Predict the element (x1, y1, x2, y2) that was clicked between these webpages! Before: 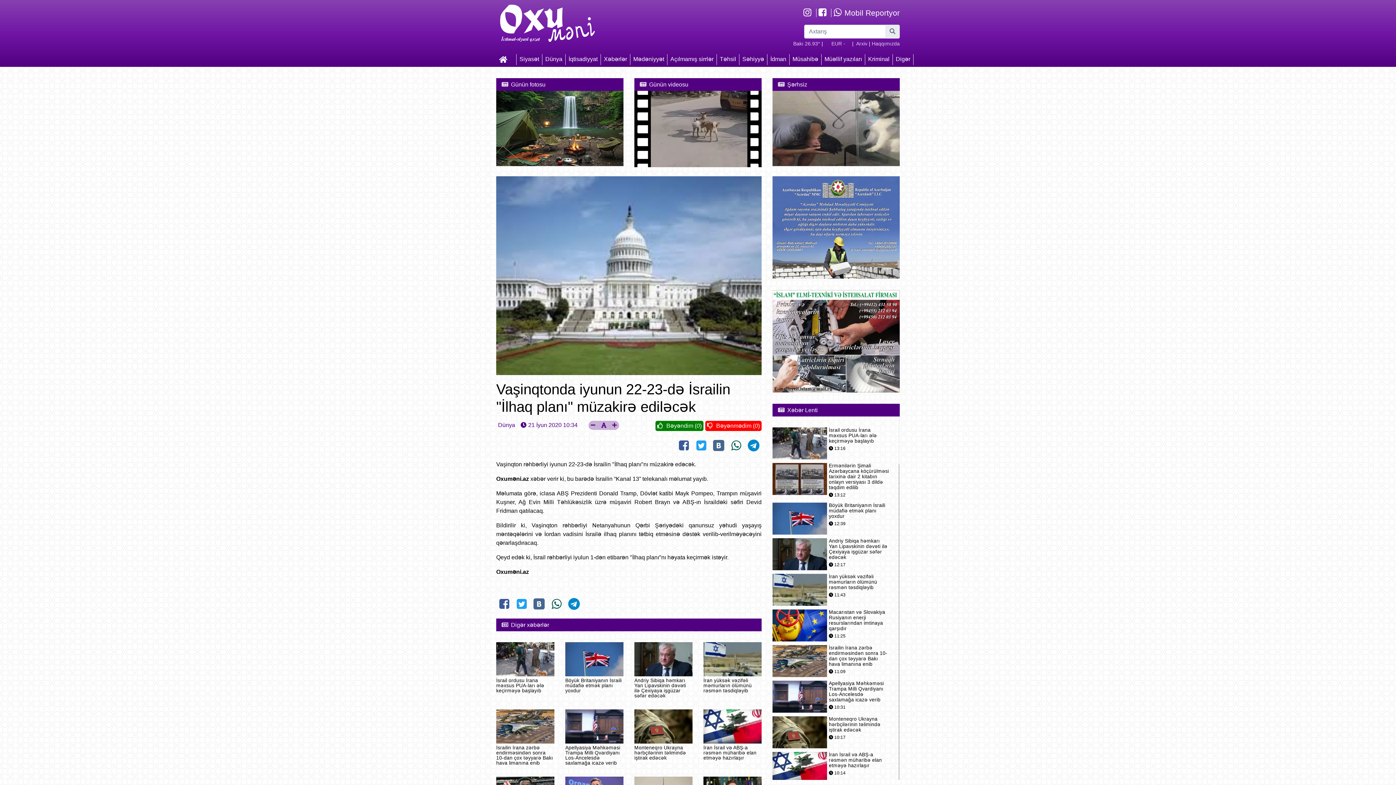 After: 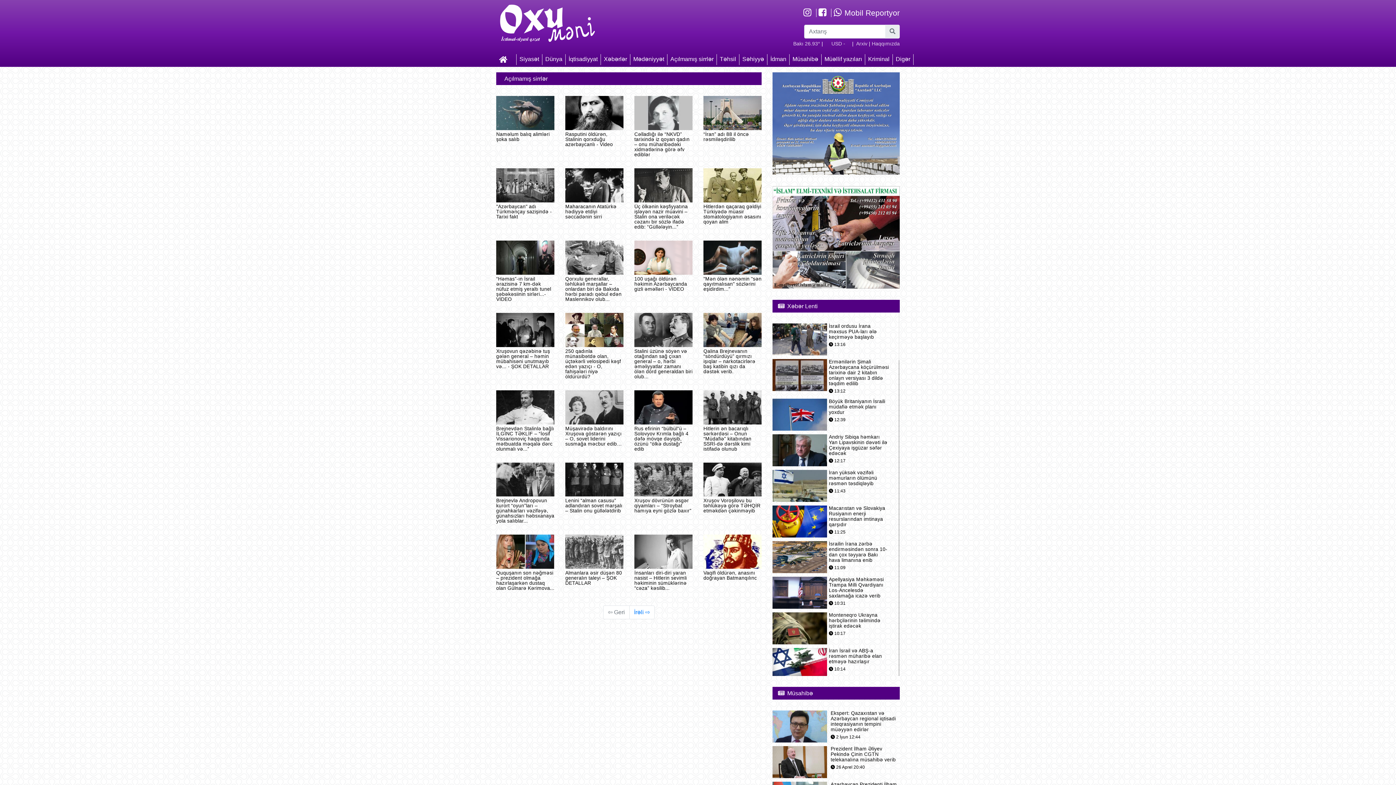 Action: label: Açılmamış sirrlər bbox: (667, 54, 716, 63)